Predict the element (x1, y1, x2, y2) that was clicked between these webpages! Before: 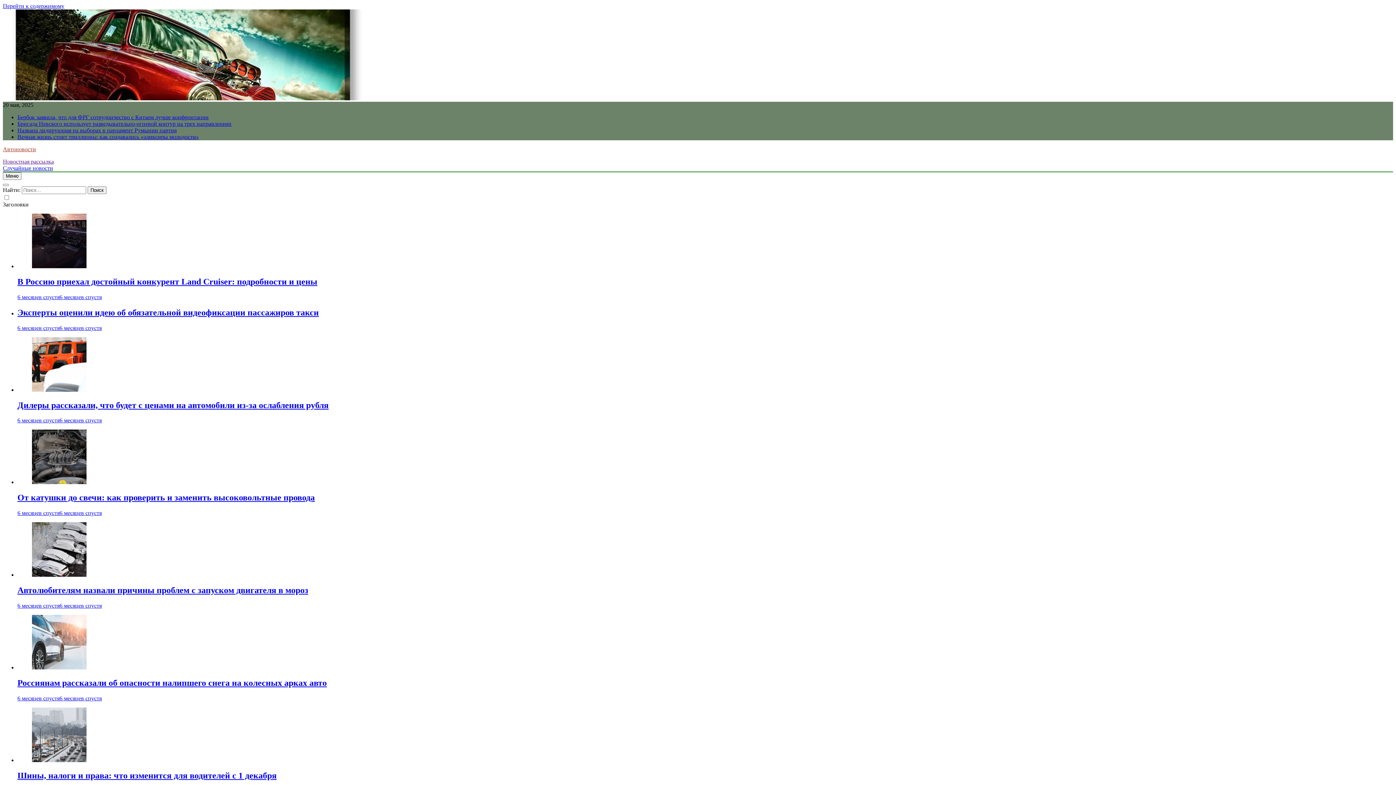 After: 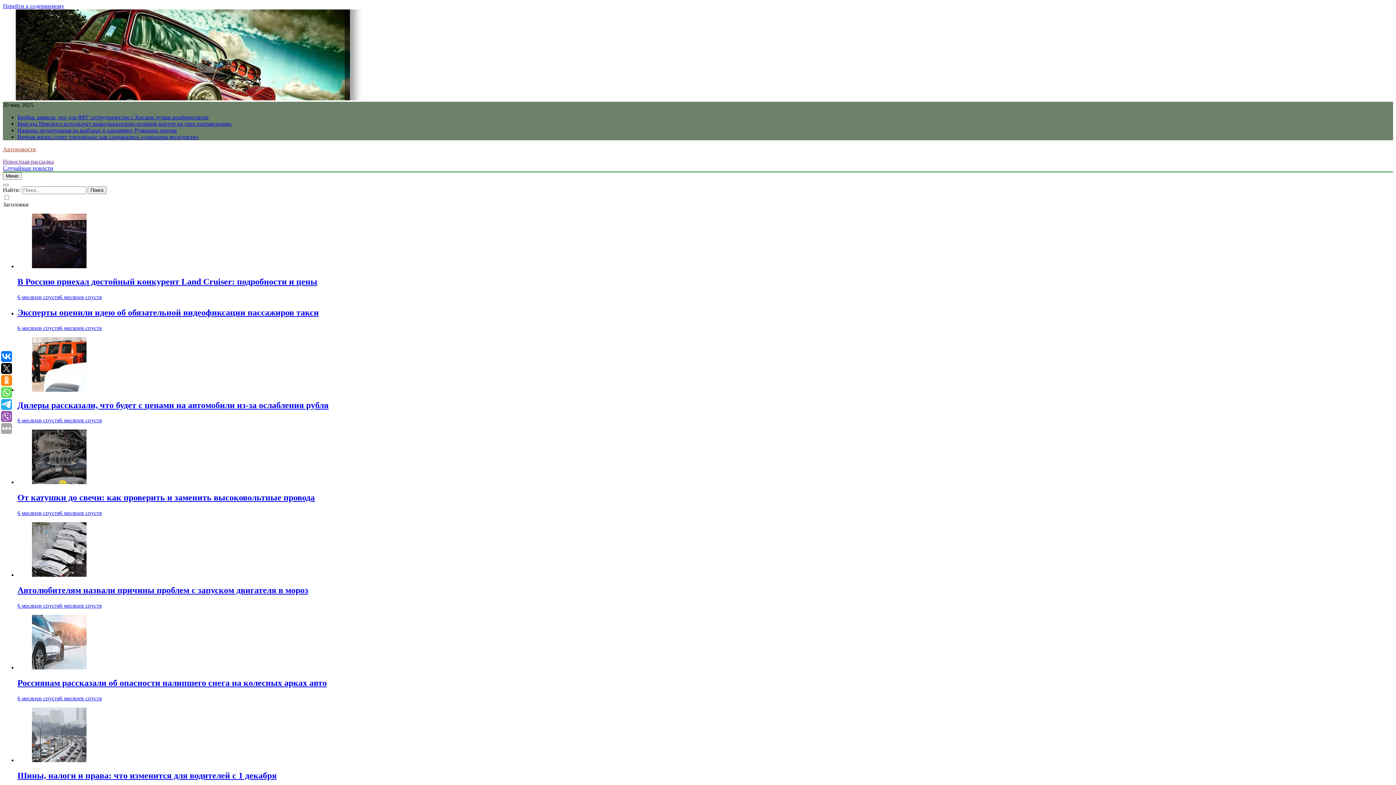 Action: bbox: (17, 678, 326, 687) label: Россиянам рассказали об опасности налипшего снега на колесных арках авто